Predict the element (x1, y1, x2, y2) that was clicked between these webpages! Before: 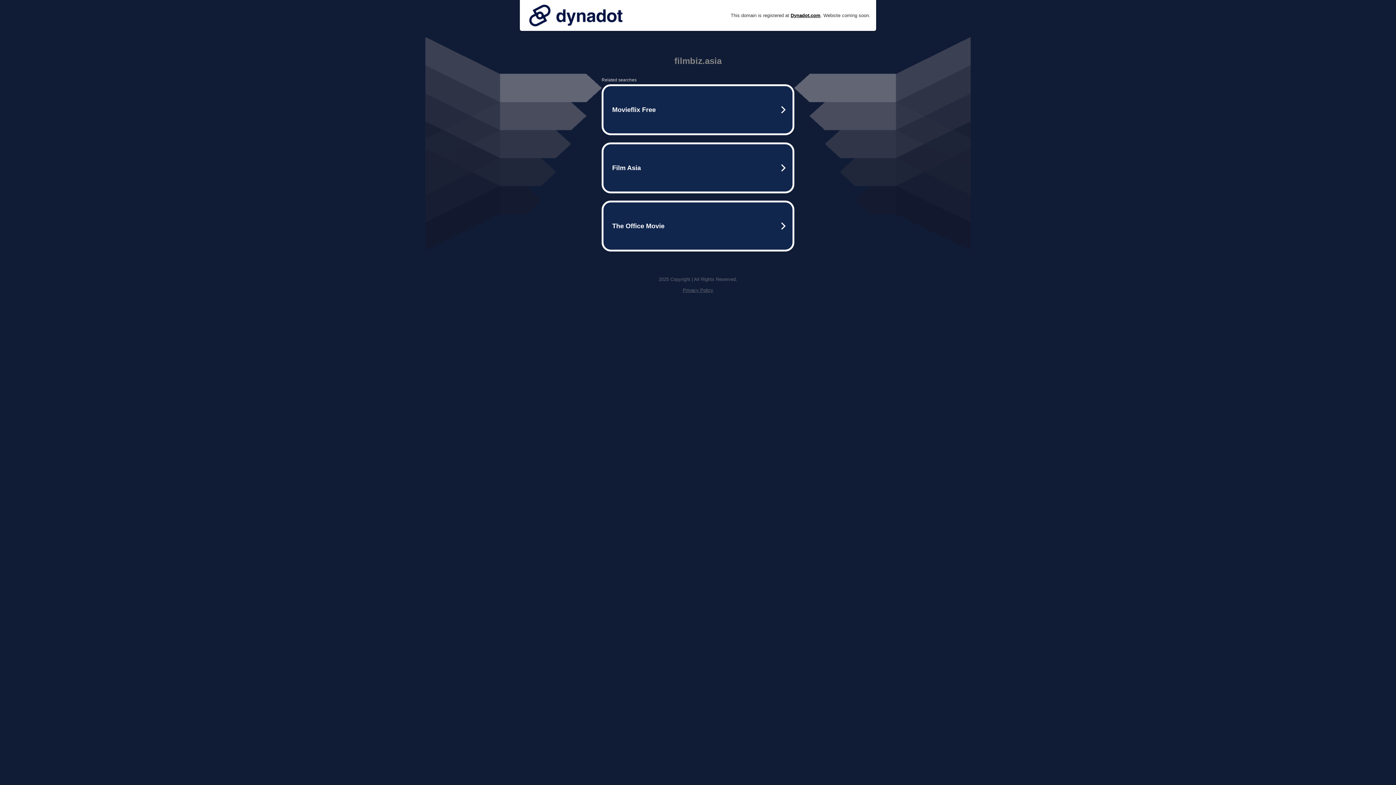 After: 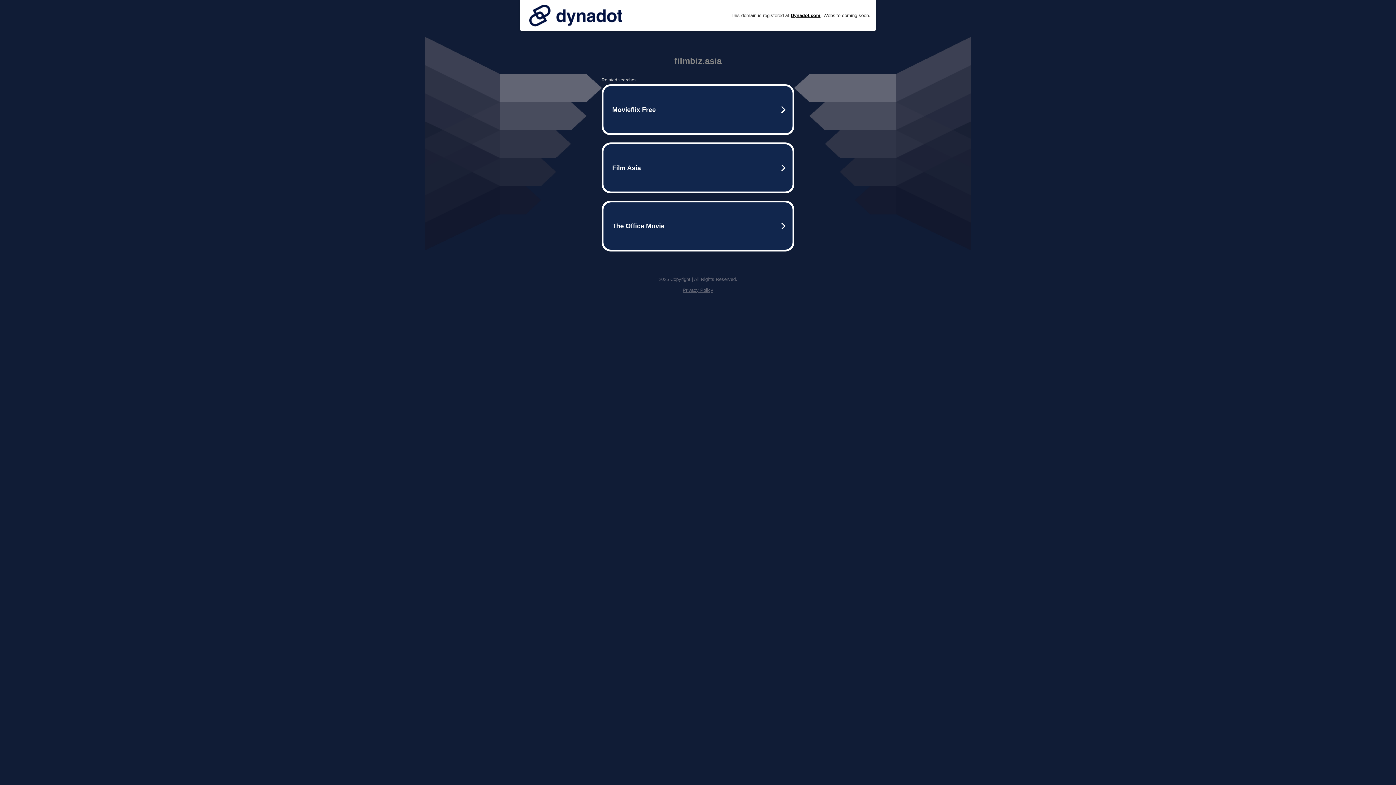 Action: bbox: (525, 0, 626, 30)